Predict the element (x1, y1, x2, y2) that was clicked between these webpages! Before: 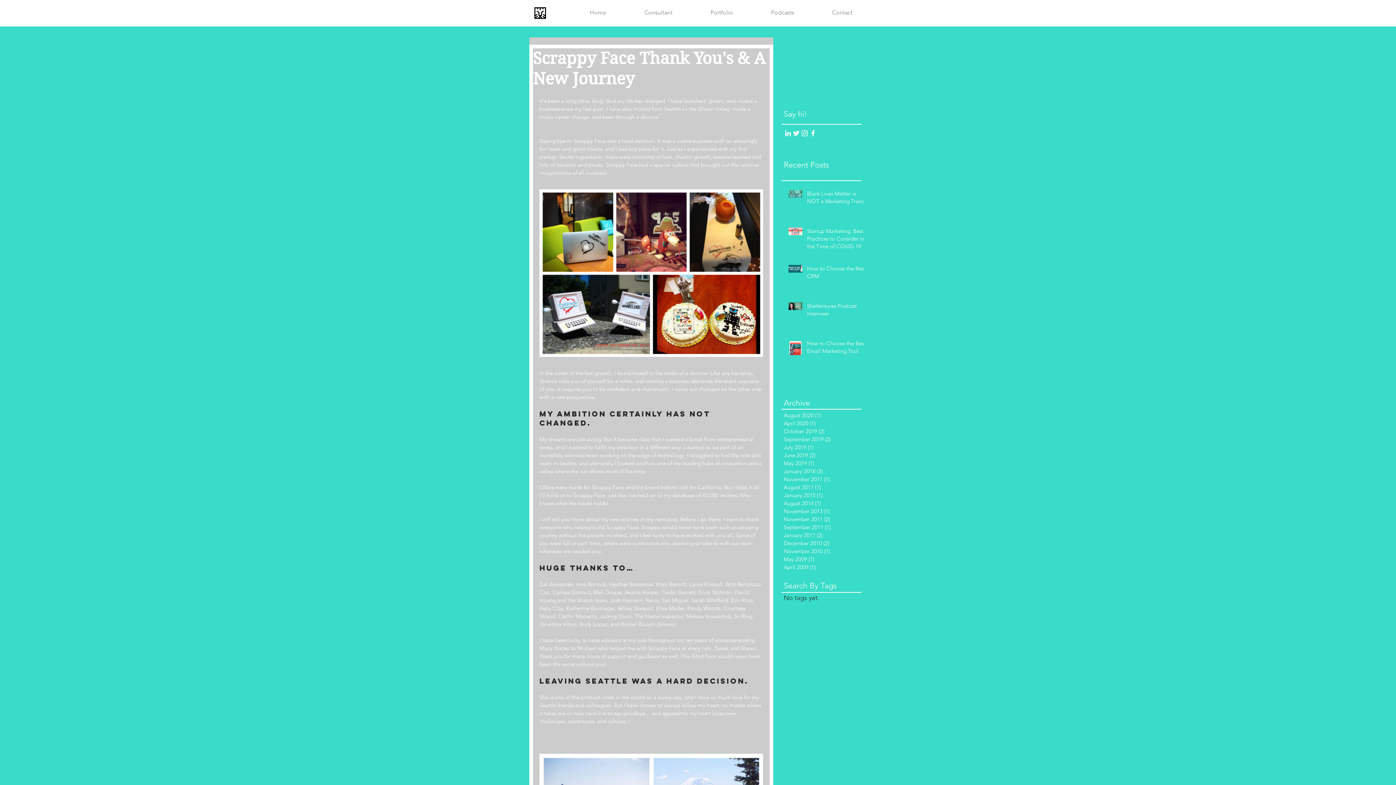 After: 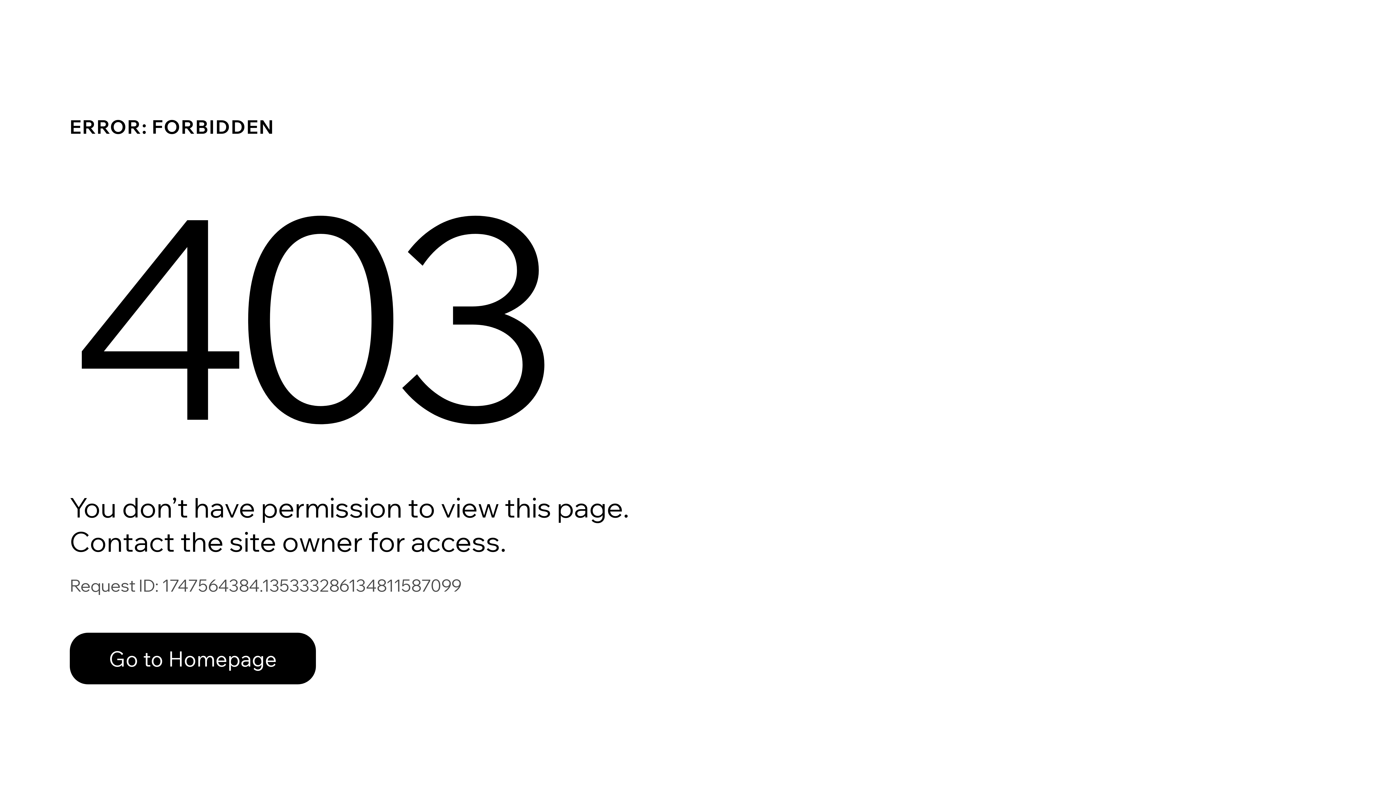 Action: bbox: (784, 483, 860, 491) label: August 2017 (1)
1 post